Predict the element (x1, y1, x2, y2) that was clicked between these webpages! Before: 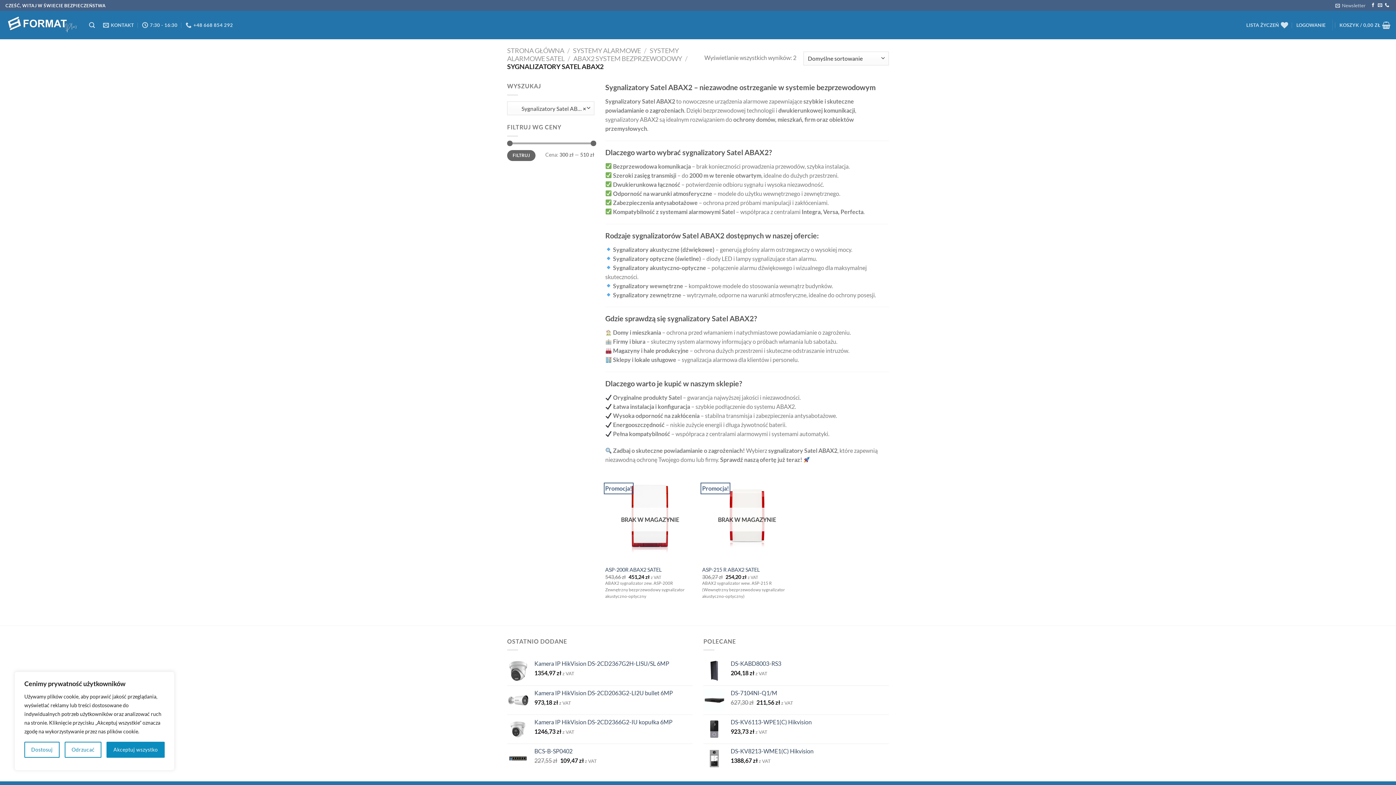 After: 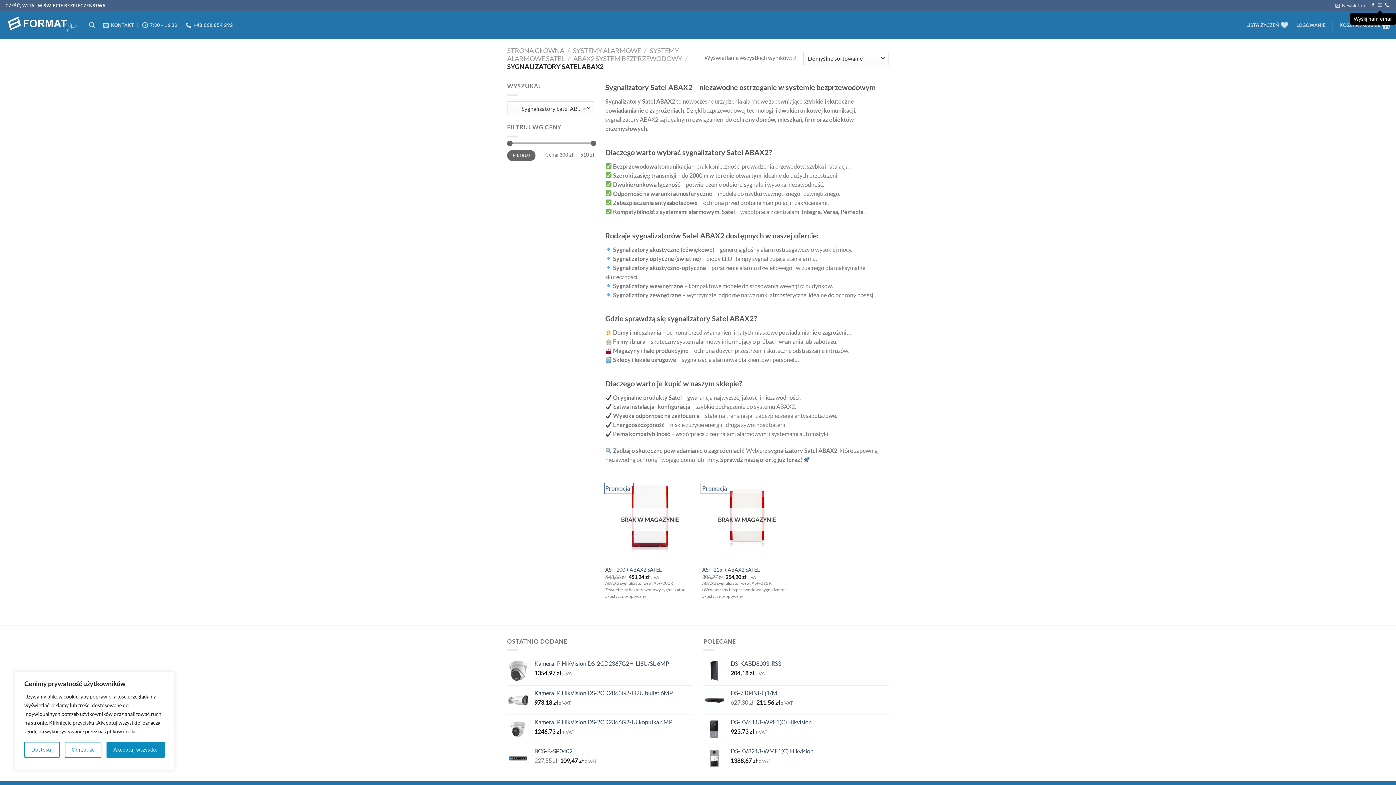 Action: bbox: (1378, 3, 1382, 8) label: Wyślij nam email